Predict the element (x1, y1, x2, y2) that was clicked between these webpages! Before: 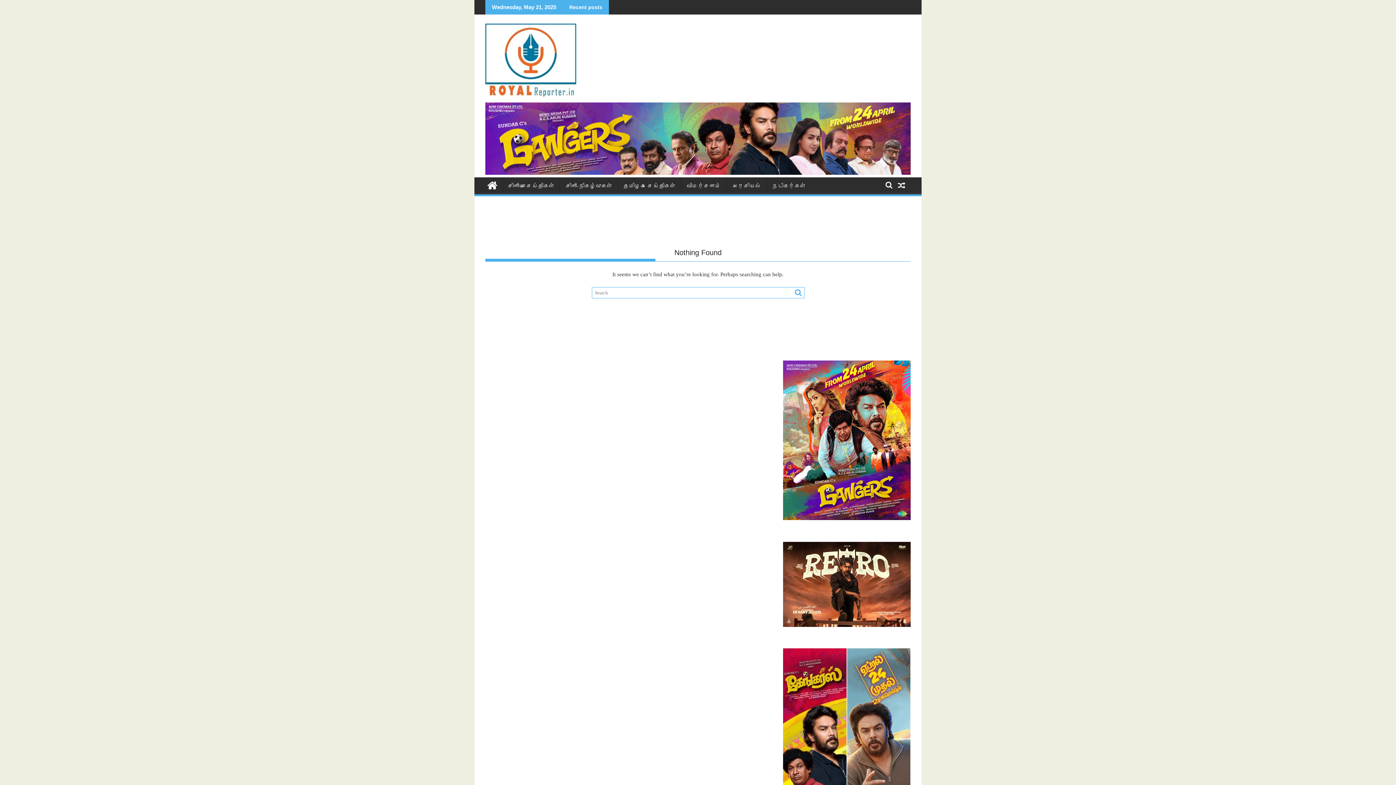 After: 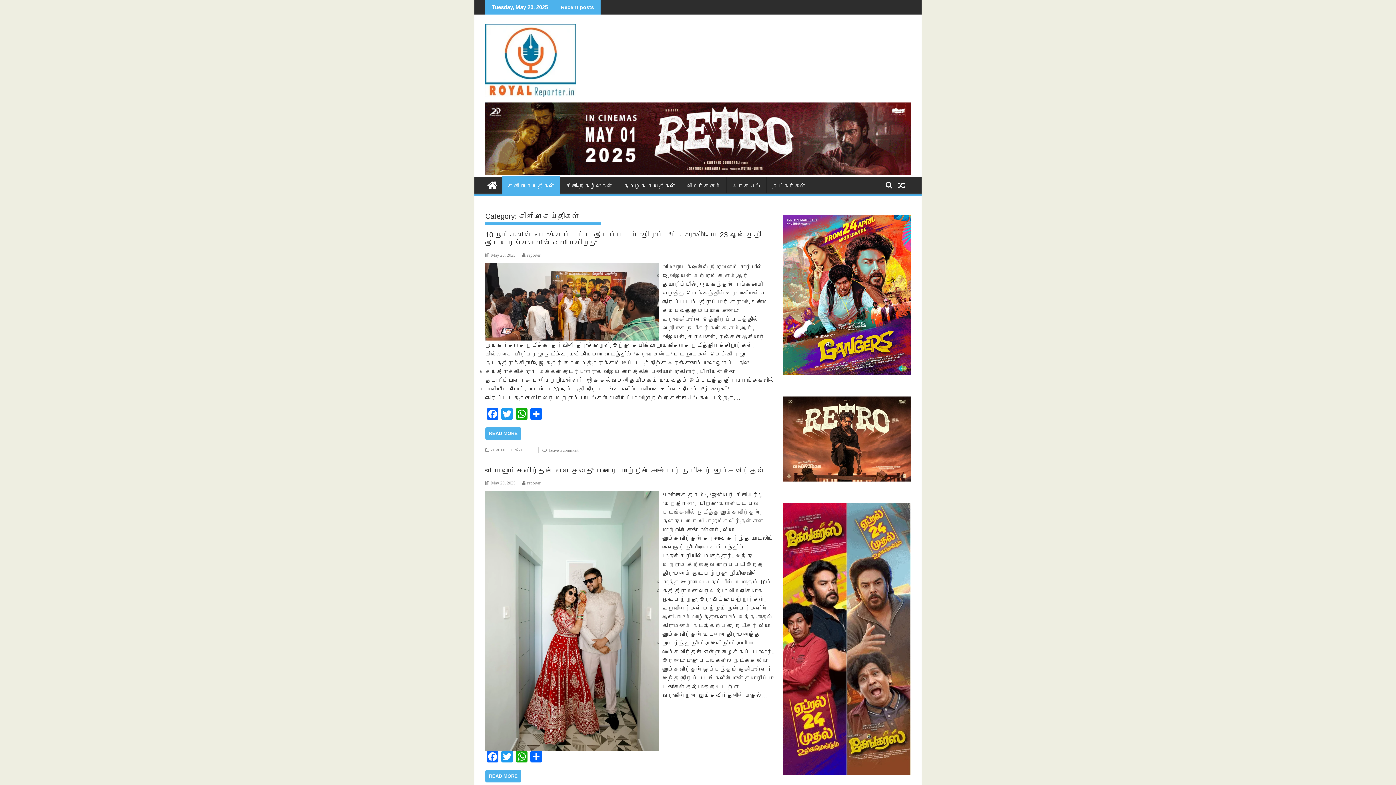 Action: label: சினிமா செய்திகள் bbox: (502, 177, 560, 195)